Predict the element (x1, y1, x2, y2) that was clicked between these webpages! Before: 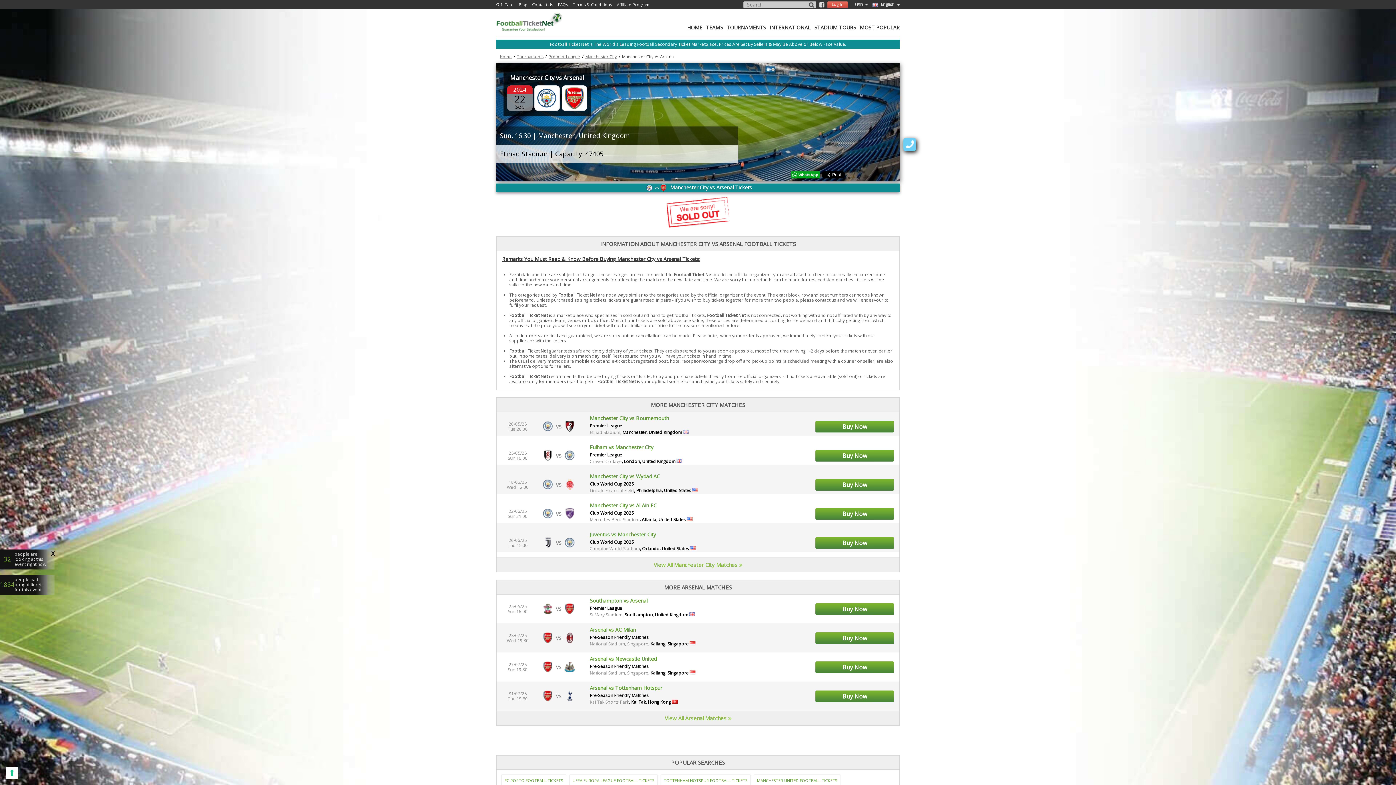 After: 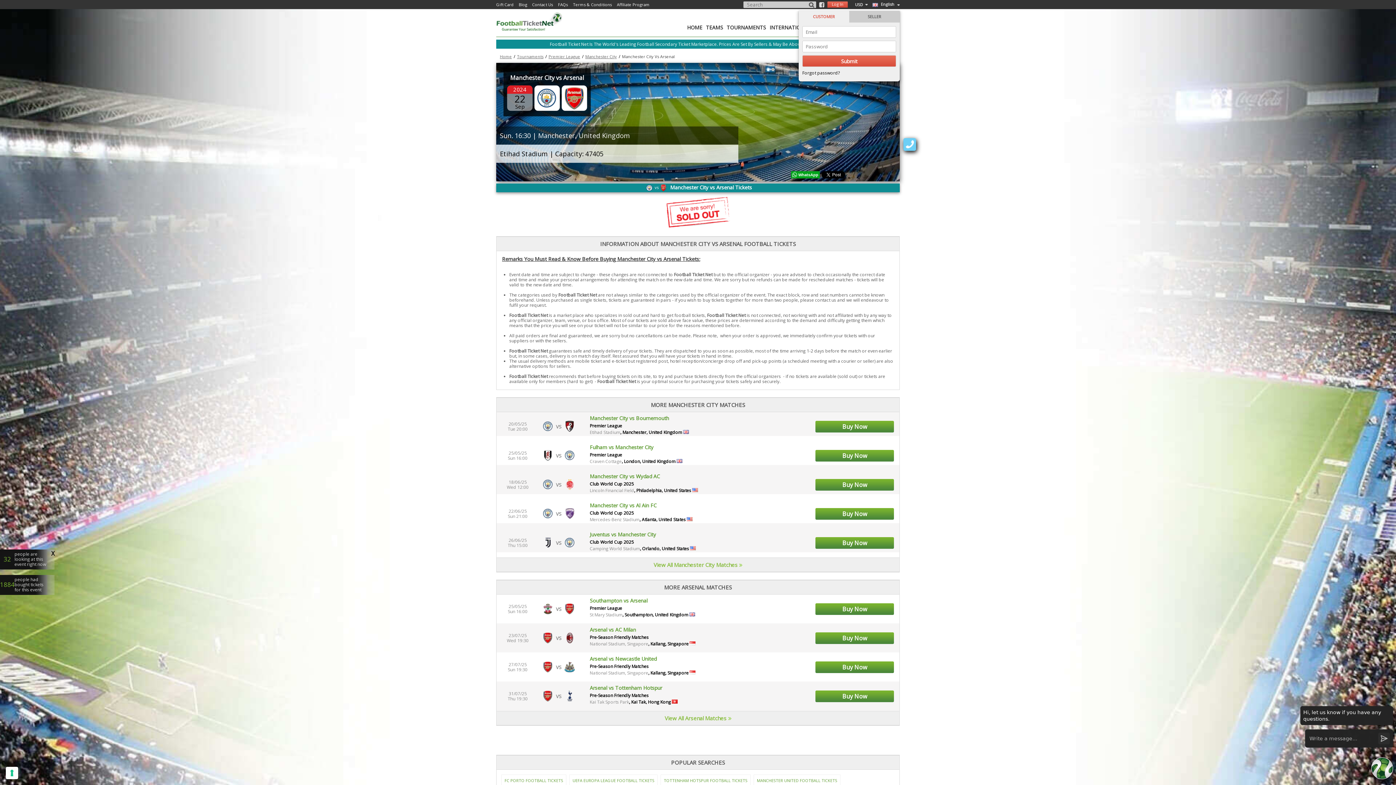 Action: label: Log In bbox: (827, 1, 848, 8)